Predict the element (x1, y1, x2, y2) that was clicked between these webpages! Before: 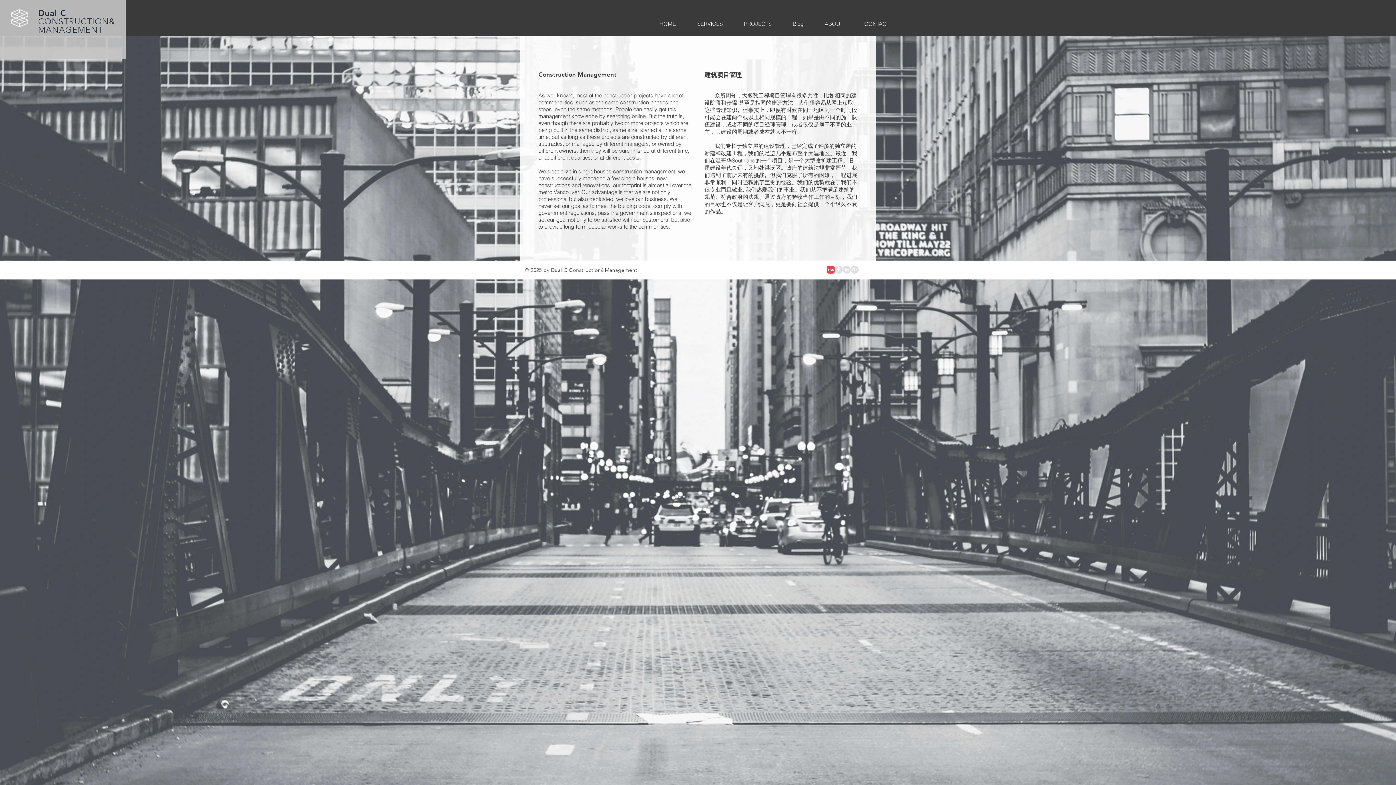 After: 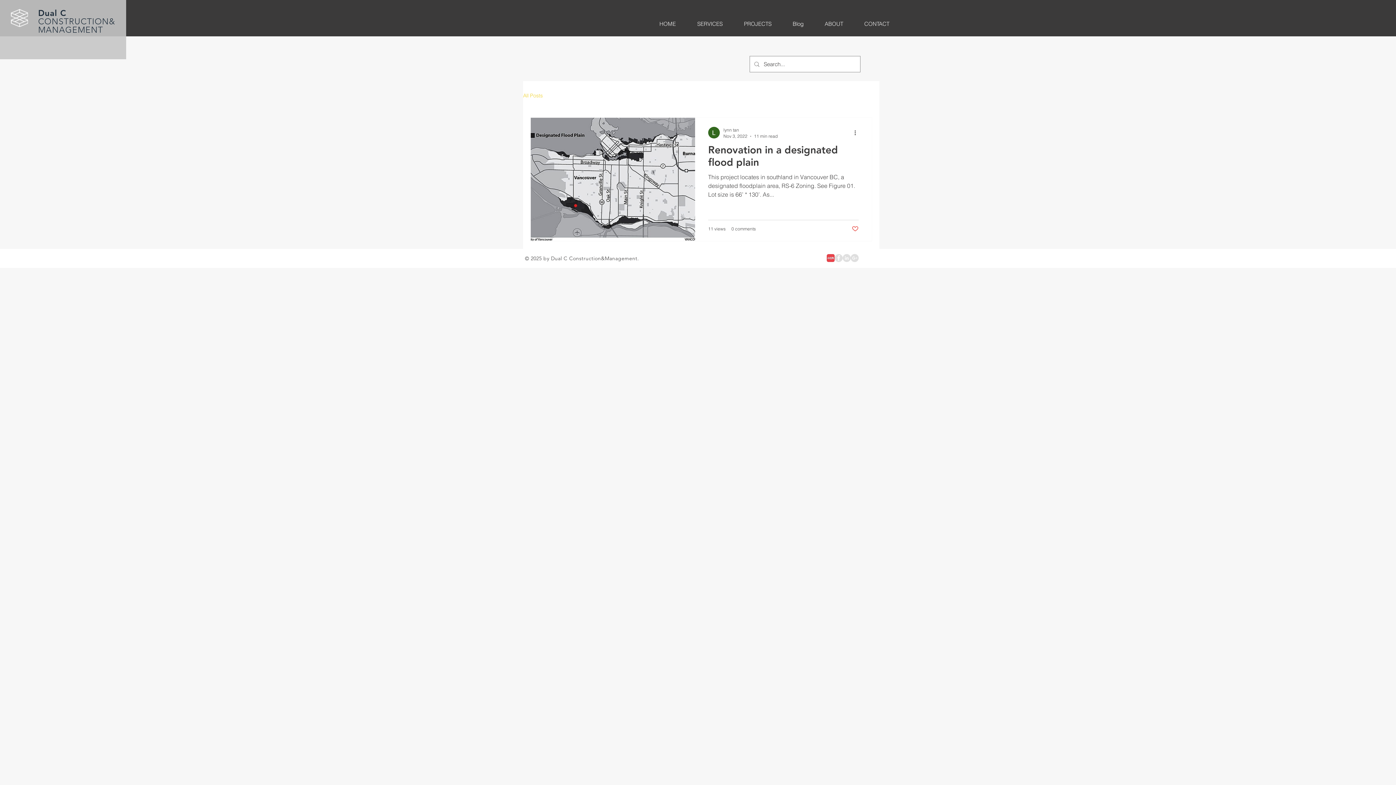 Action: bbox: (782, 17, 814, 30) label: Blog